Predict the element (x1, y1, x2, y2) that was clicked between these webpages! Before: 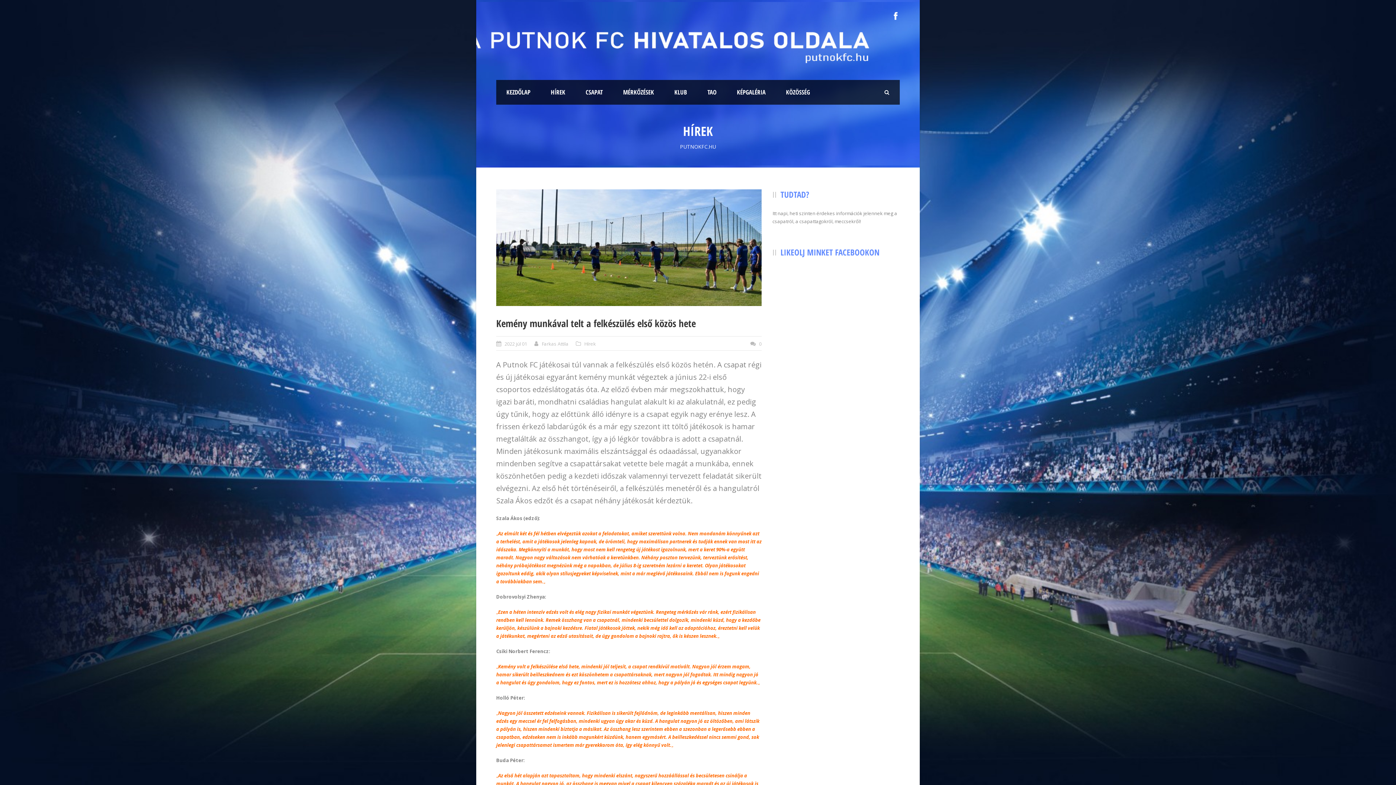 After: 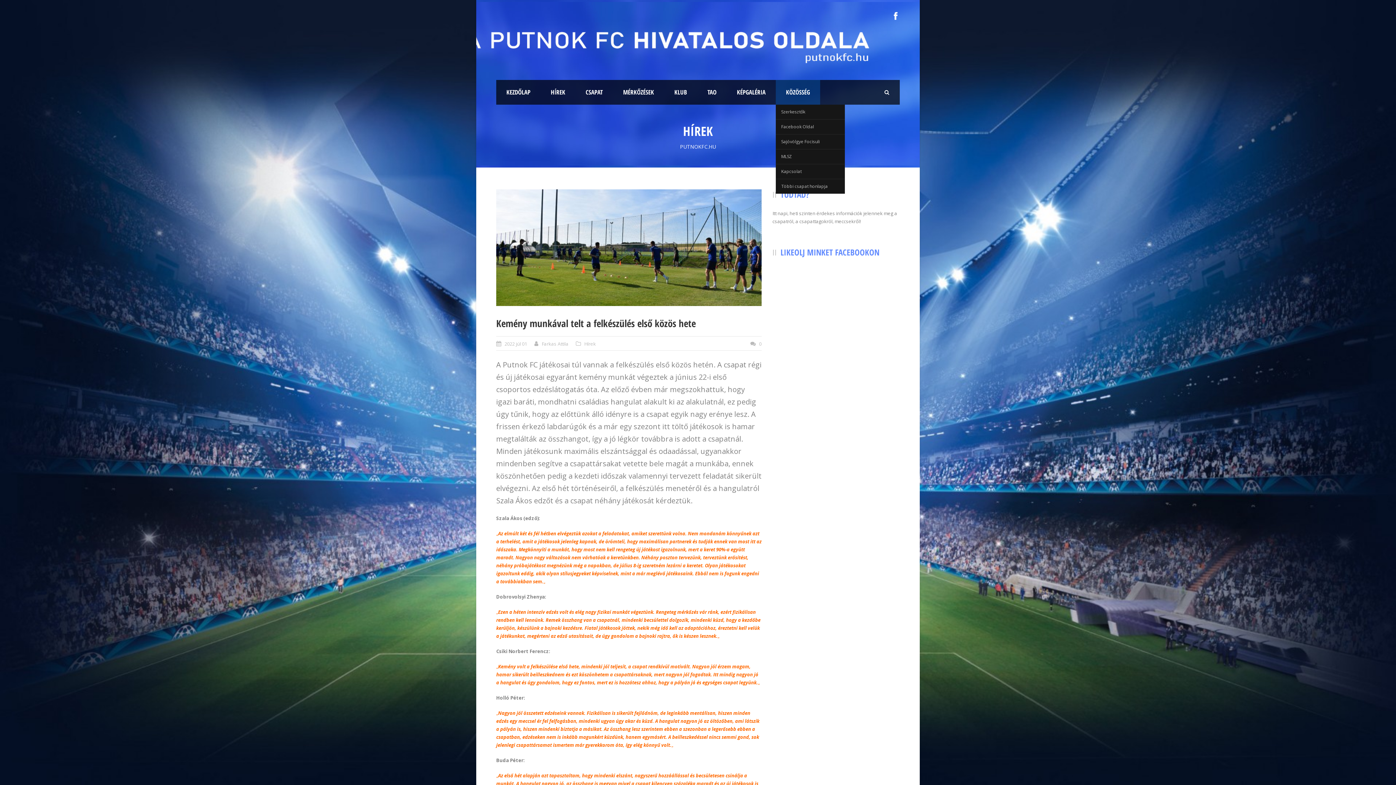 Action: label: KÖZÖSSÉG bbox: (776, 80, 820, 104)